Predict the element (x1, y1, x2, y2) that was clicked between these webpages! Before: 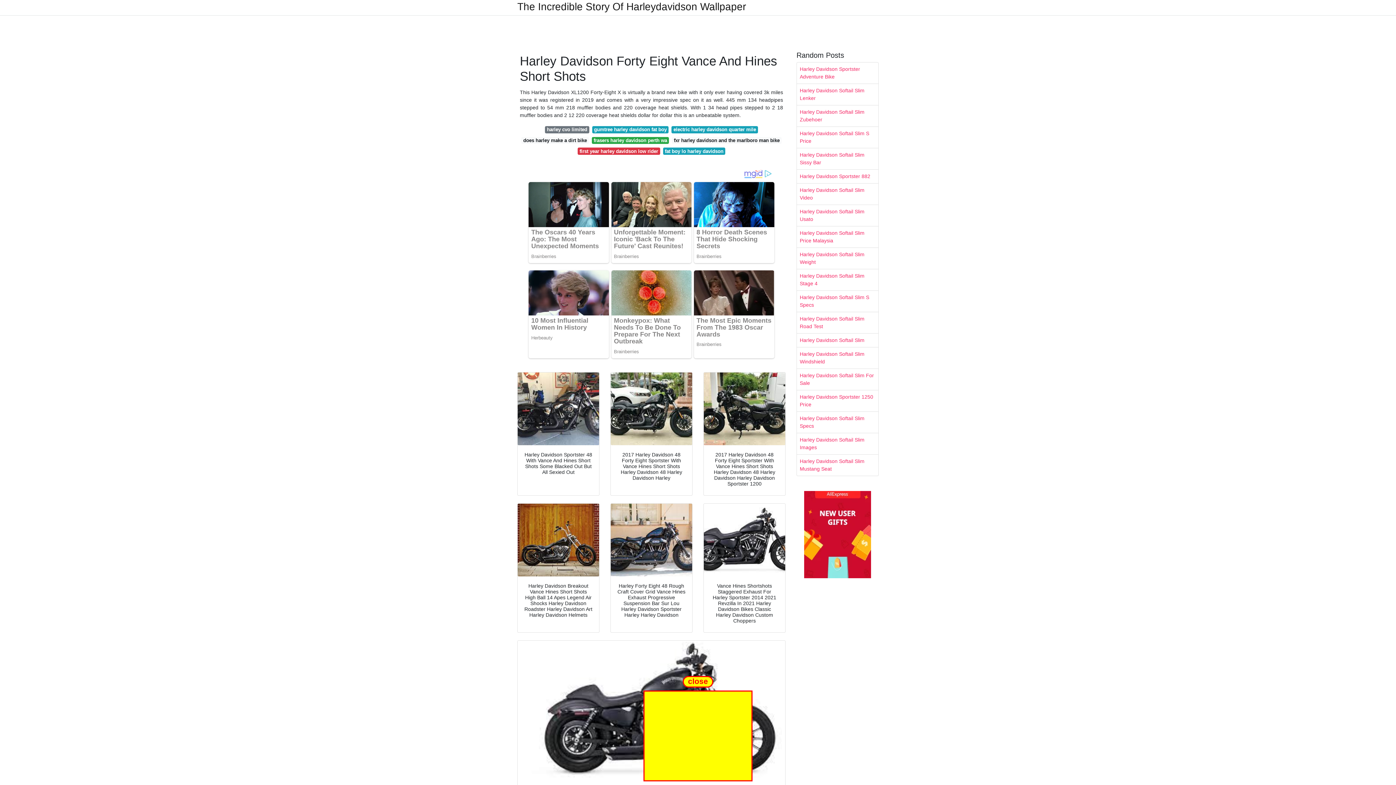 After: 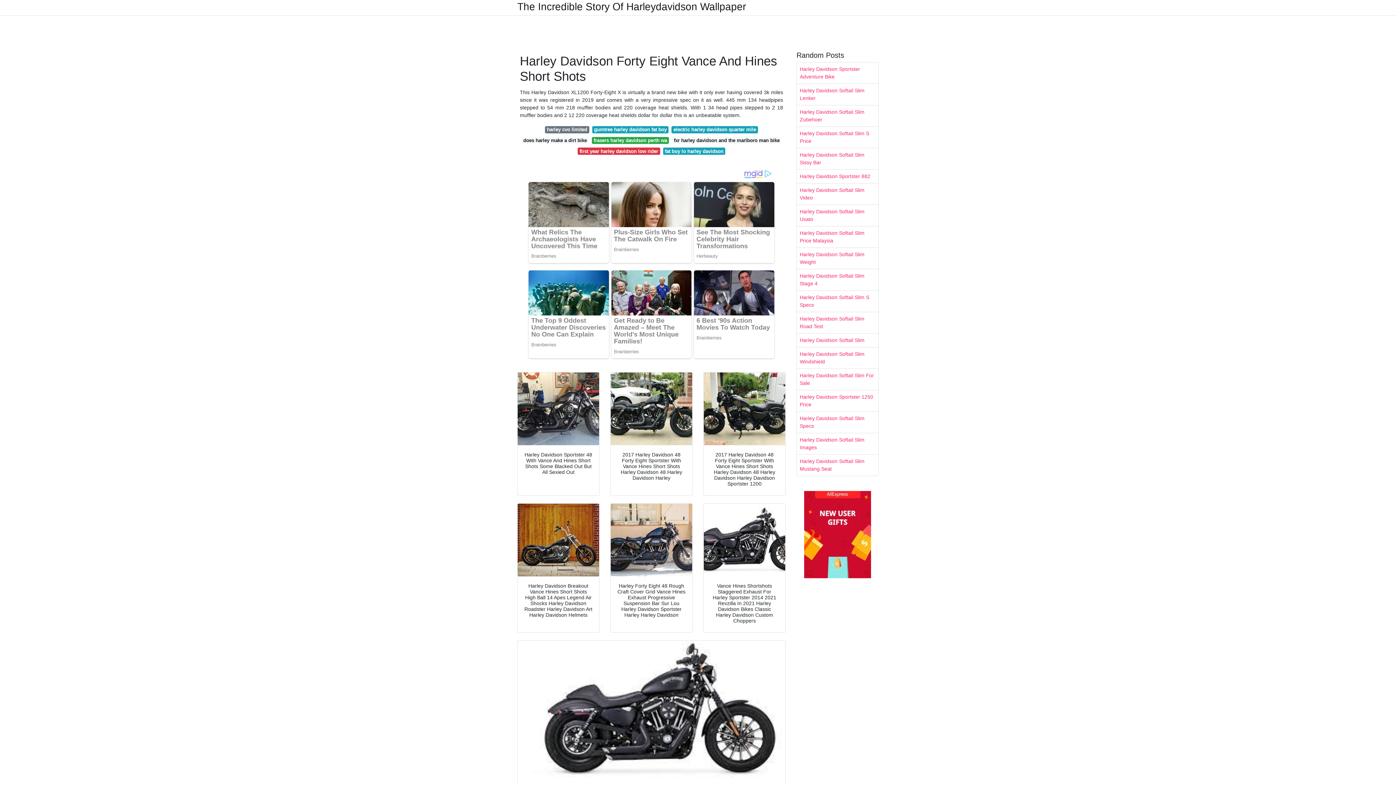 Action: bbox: (797, 248, 878, 269) label: Harley Davidson Softail Slim Weight